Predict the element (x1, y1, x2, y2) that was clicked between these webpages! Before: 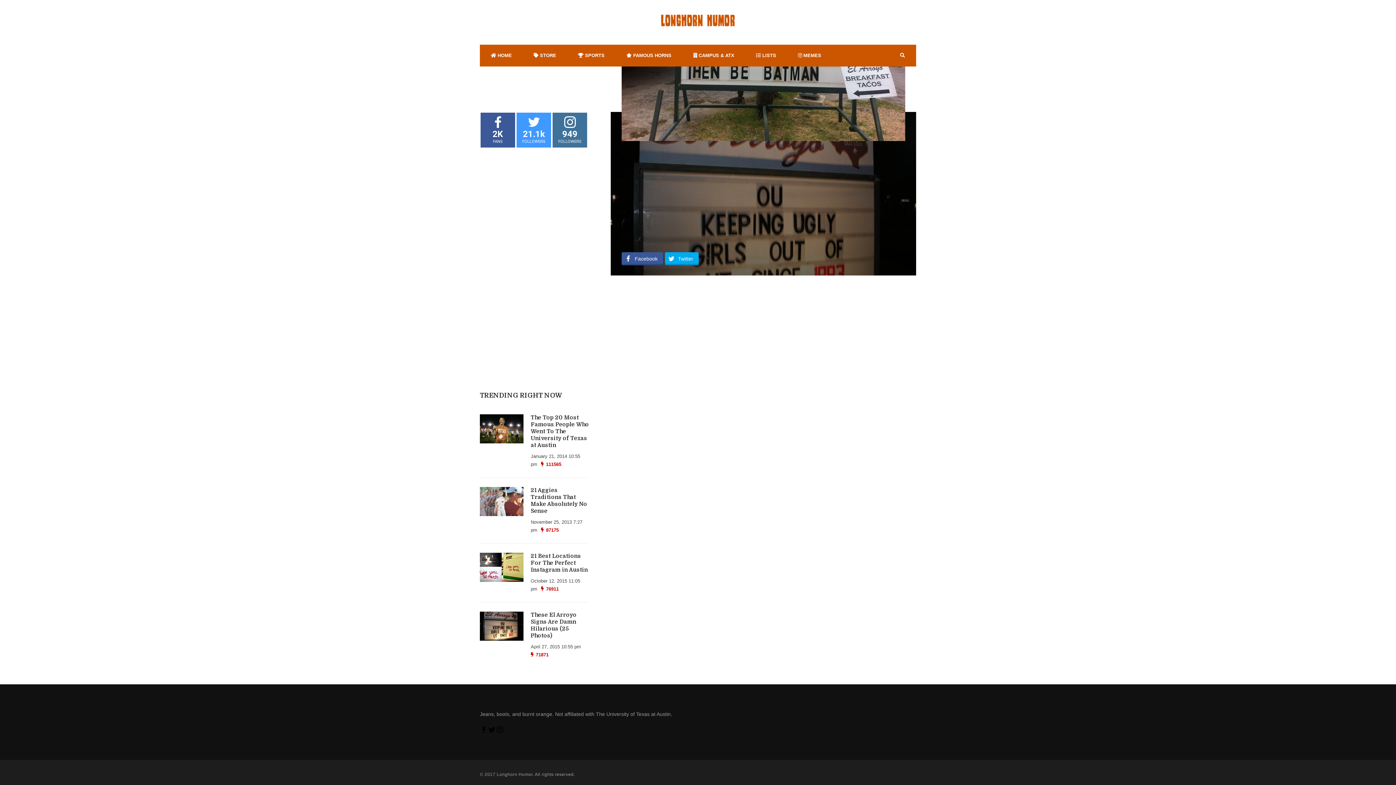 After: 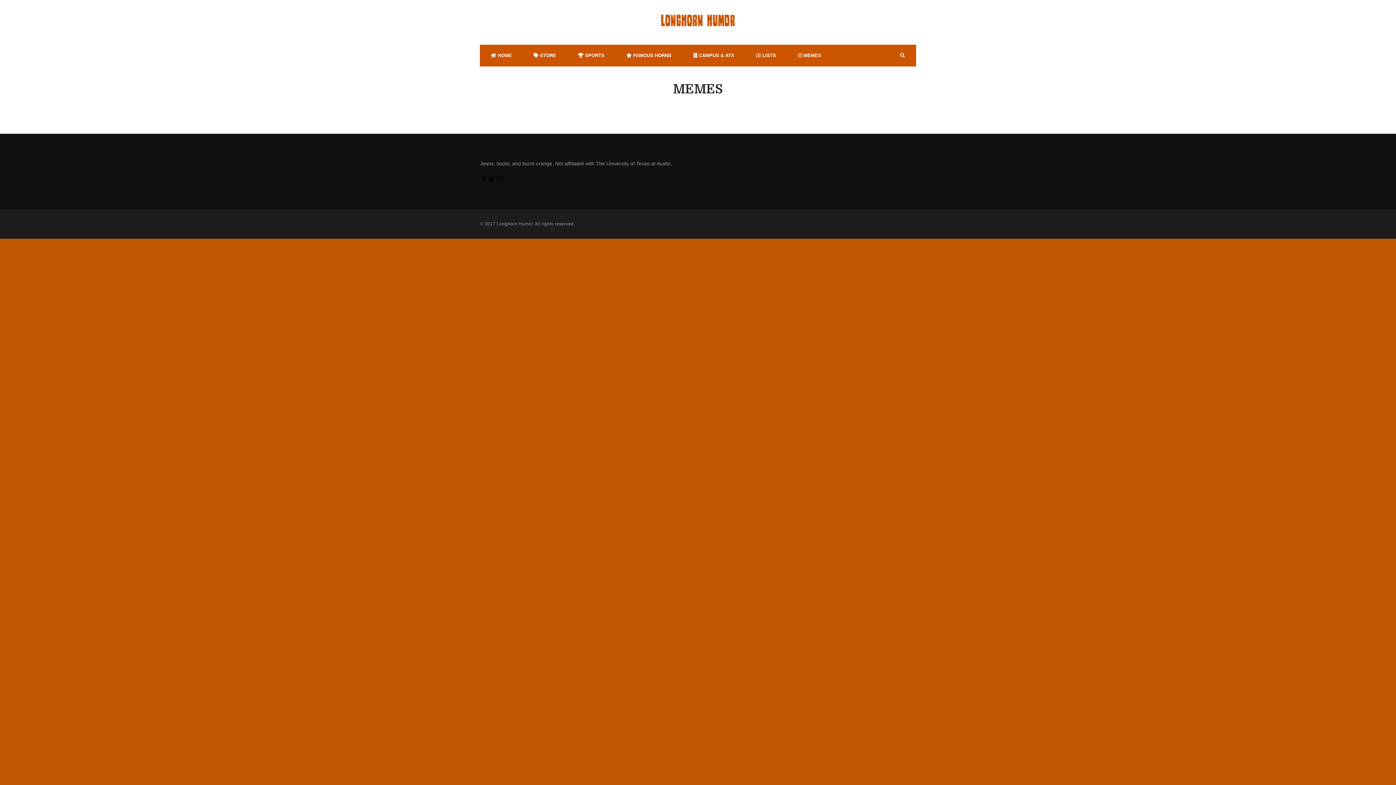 Action: label:  MEMES bbox: (787, 44, 832, 66)